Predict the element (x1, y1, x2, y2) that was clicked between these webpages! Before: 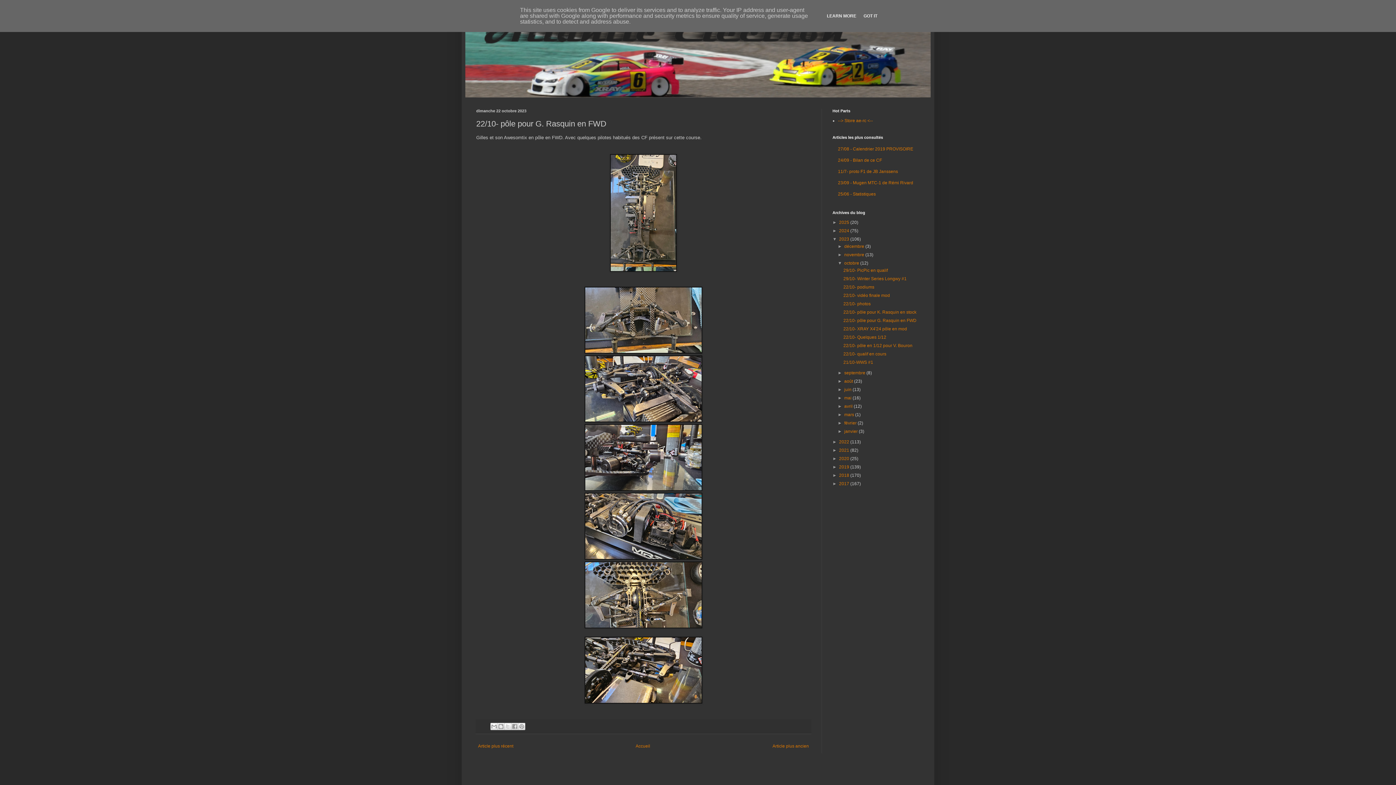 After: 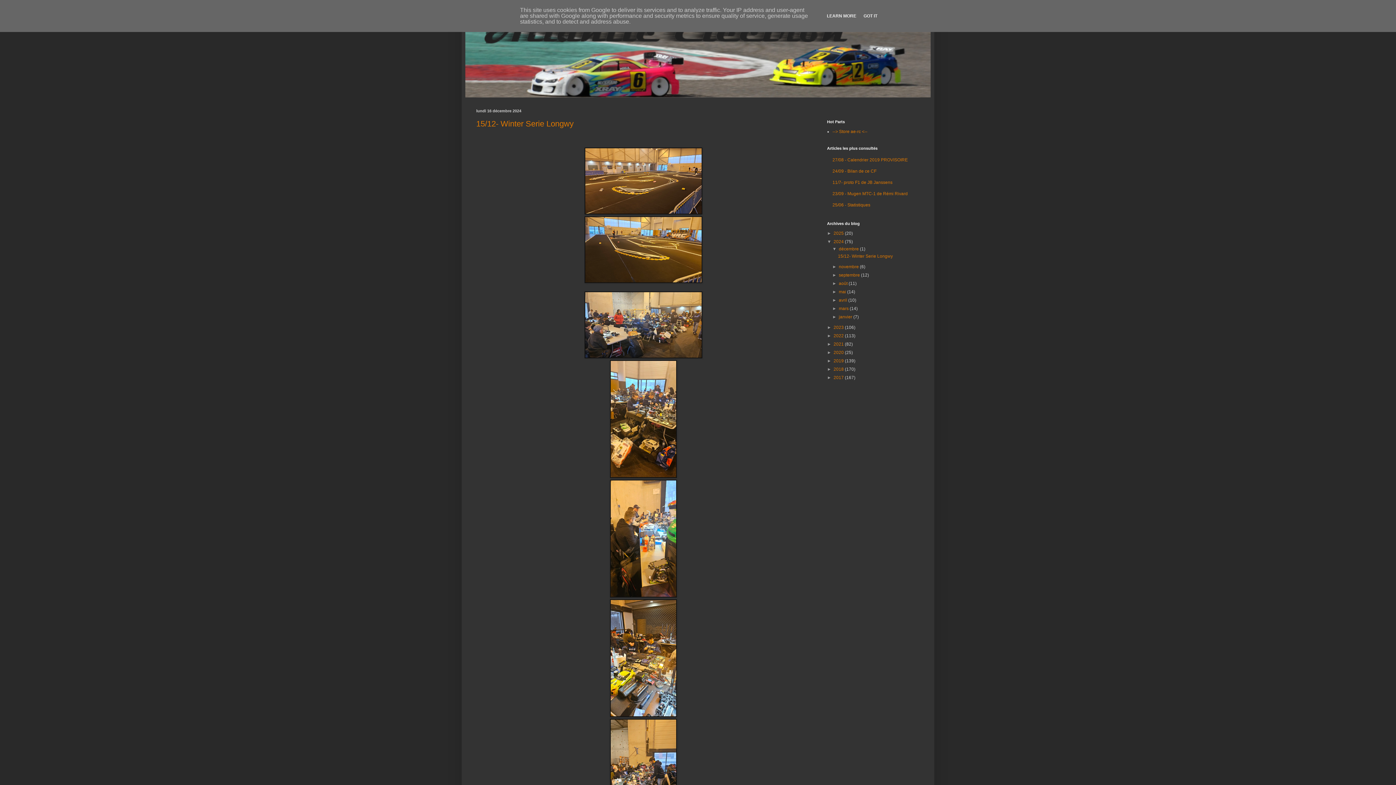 Action: bbox: (839, 228, 850, 233) label: 2024 